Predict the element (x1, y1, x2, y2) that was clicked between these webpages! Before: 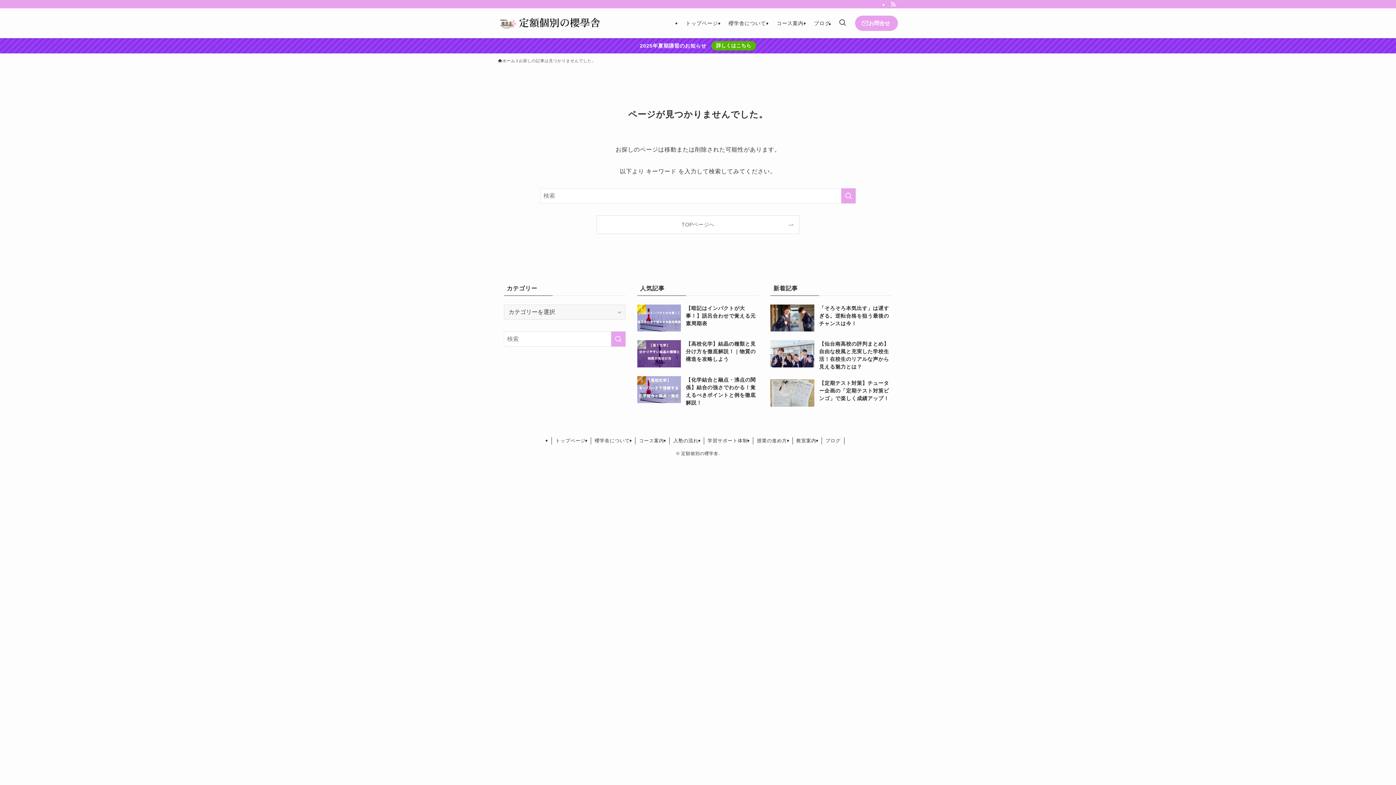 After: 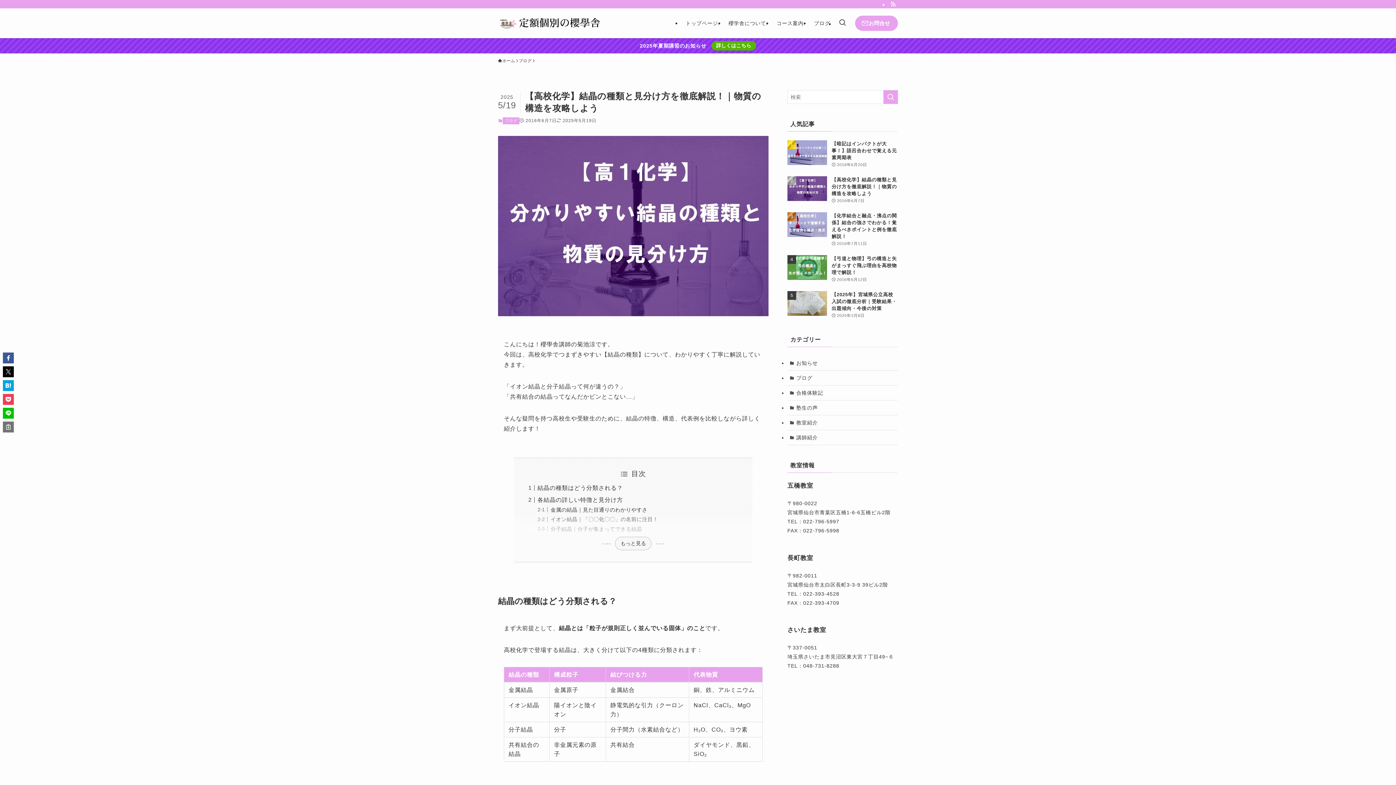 Action: bbox: (637, 340, 759, 367) label: 【高校化学】結晶の種類と見分け方を徹底解説！｜物質の構造を攻略しよう